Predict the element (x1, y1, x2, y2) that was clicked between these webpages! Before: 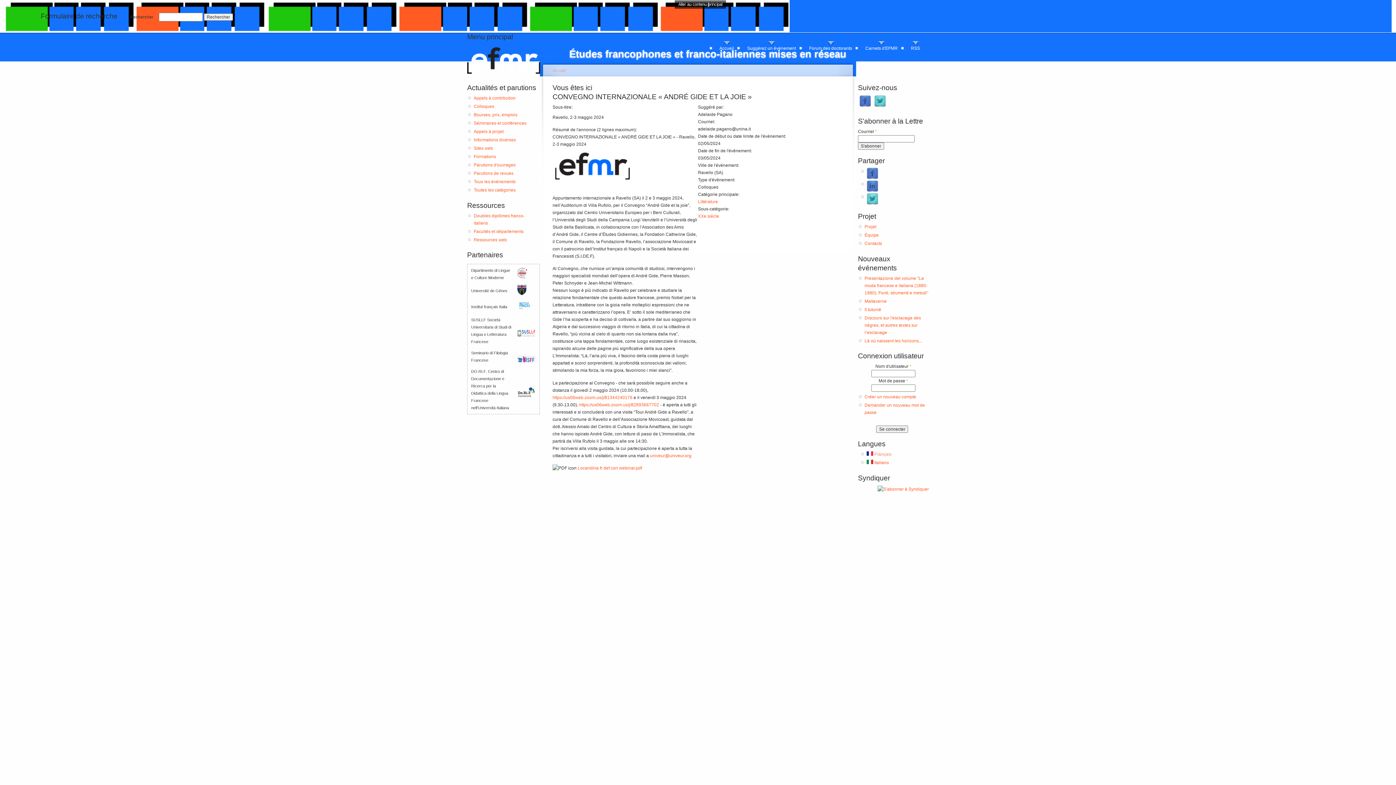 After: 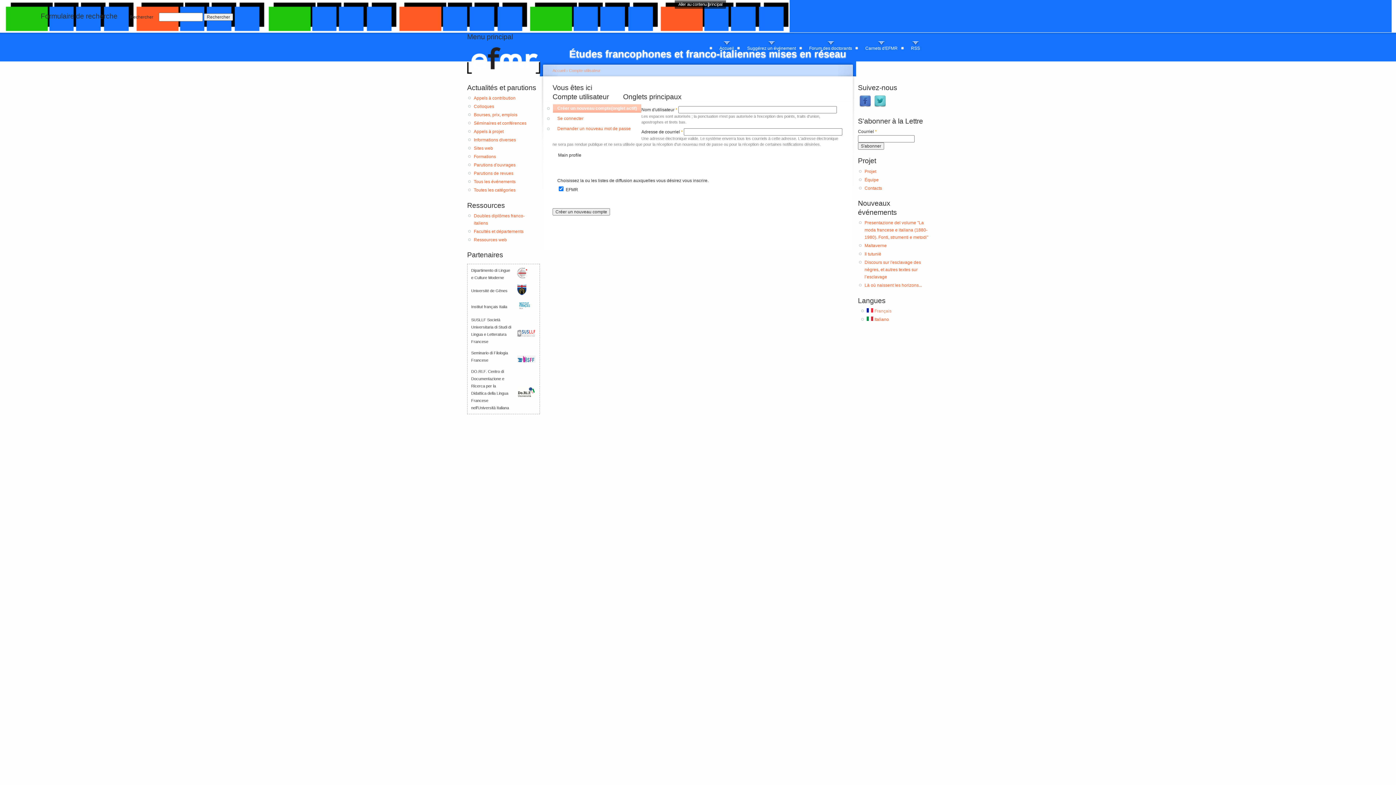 Action: bbox: (864, 394, 916, 399) label: Créer un nouveau compte